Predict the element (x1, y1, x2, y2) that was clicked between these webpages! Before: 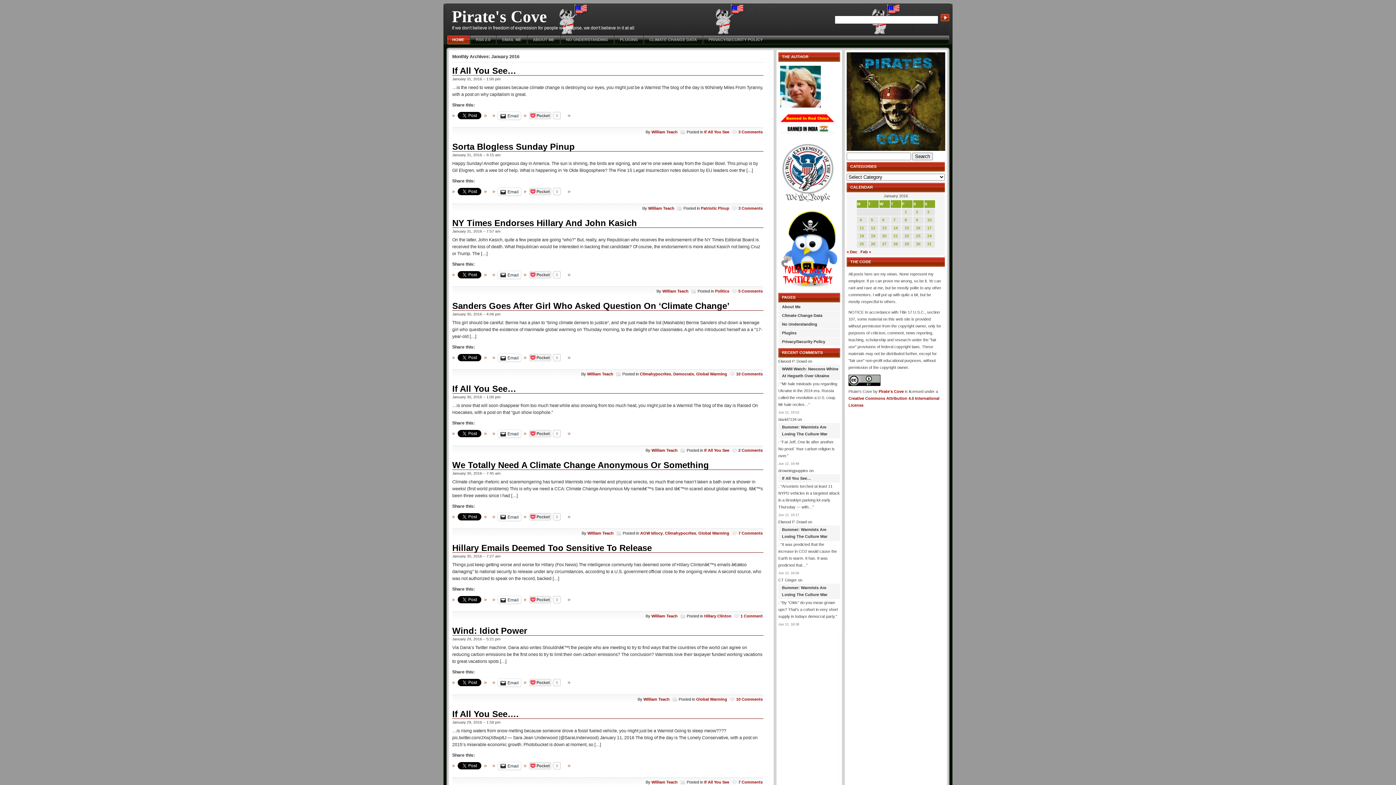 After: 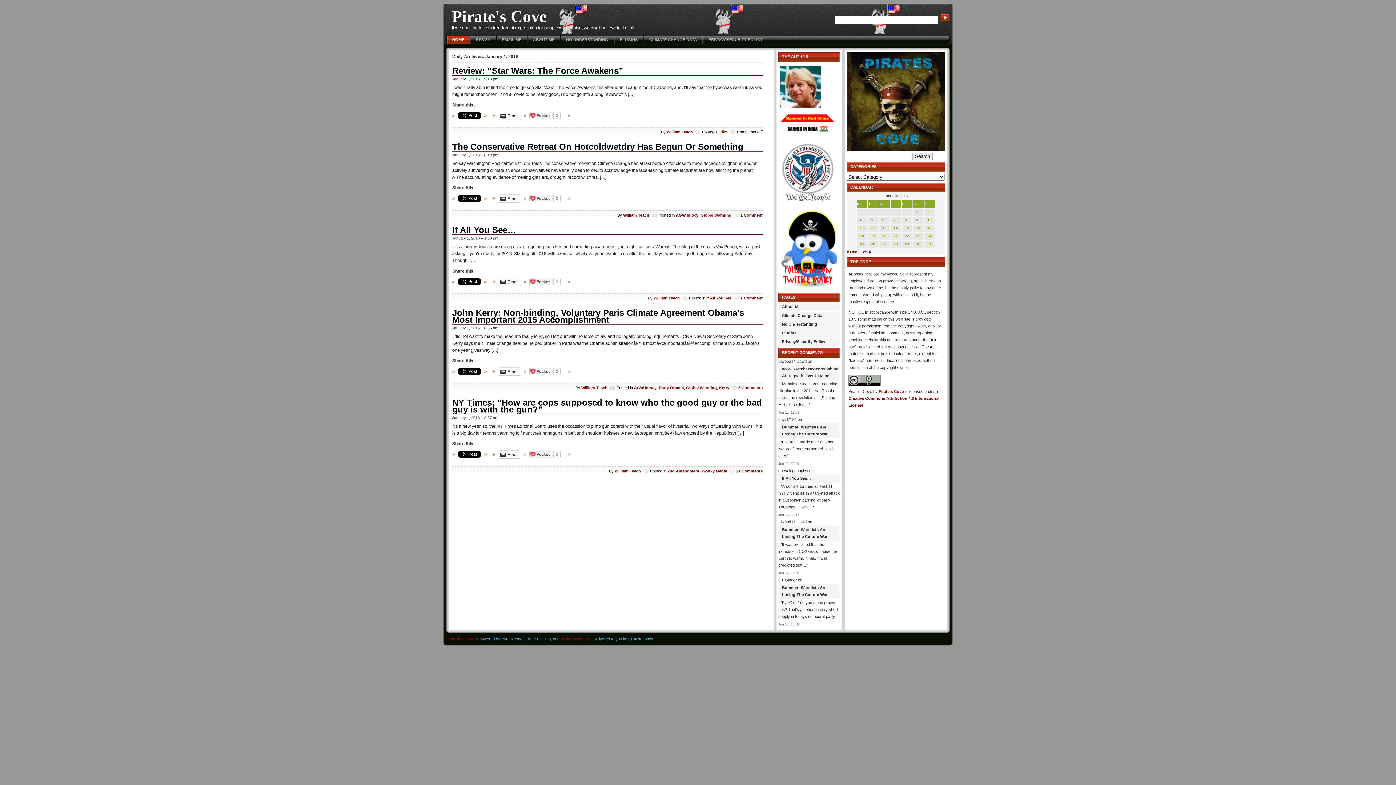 Action: label: Posts published on January 1, 2016 bbox: (904, 209, 907, 214)